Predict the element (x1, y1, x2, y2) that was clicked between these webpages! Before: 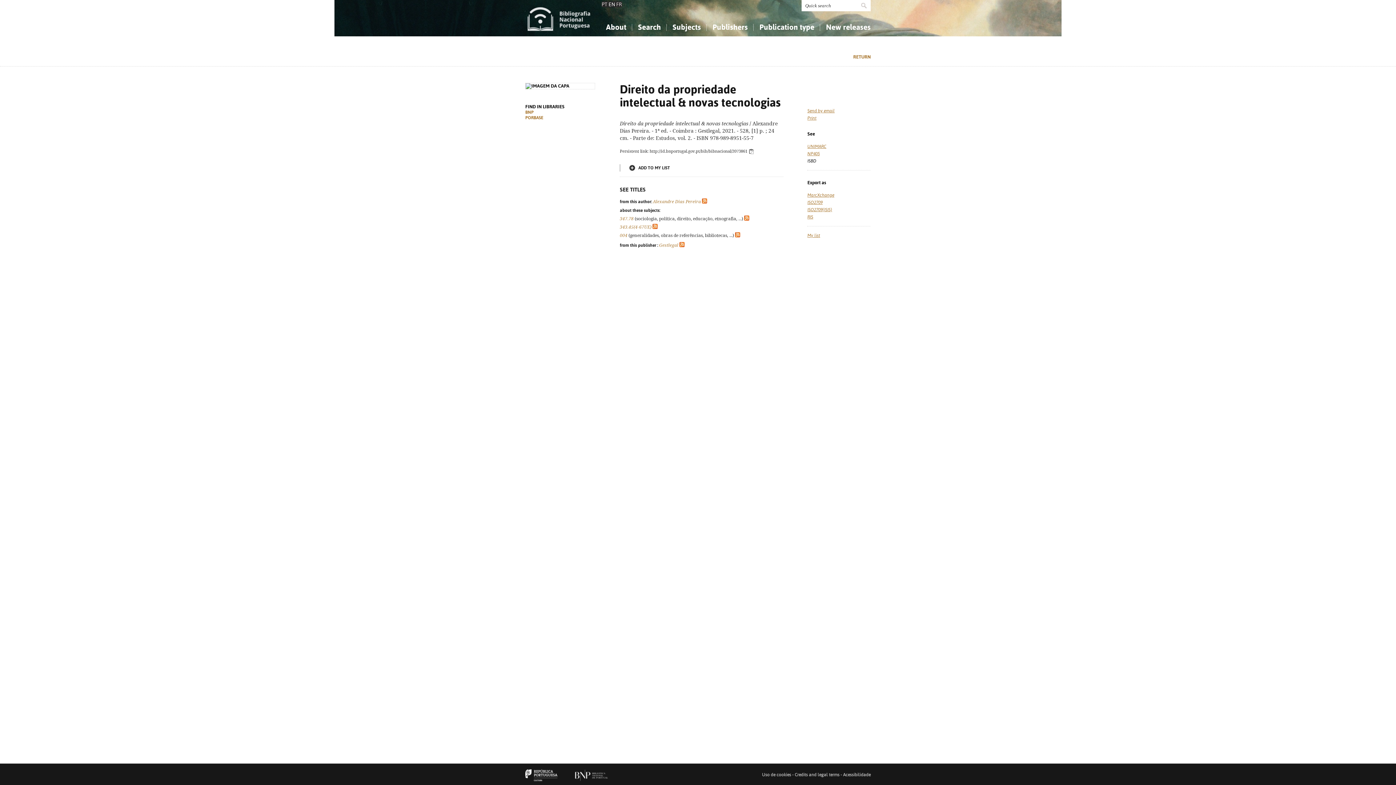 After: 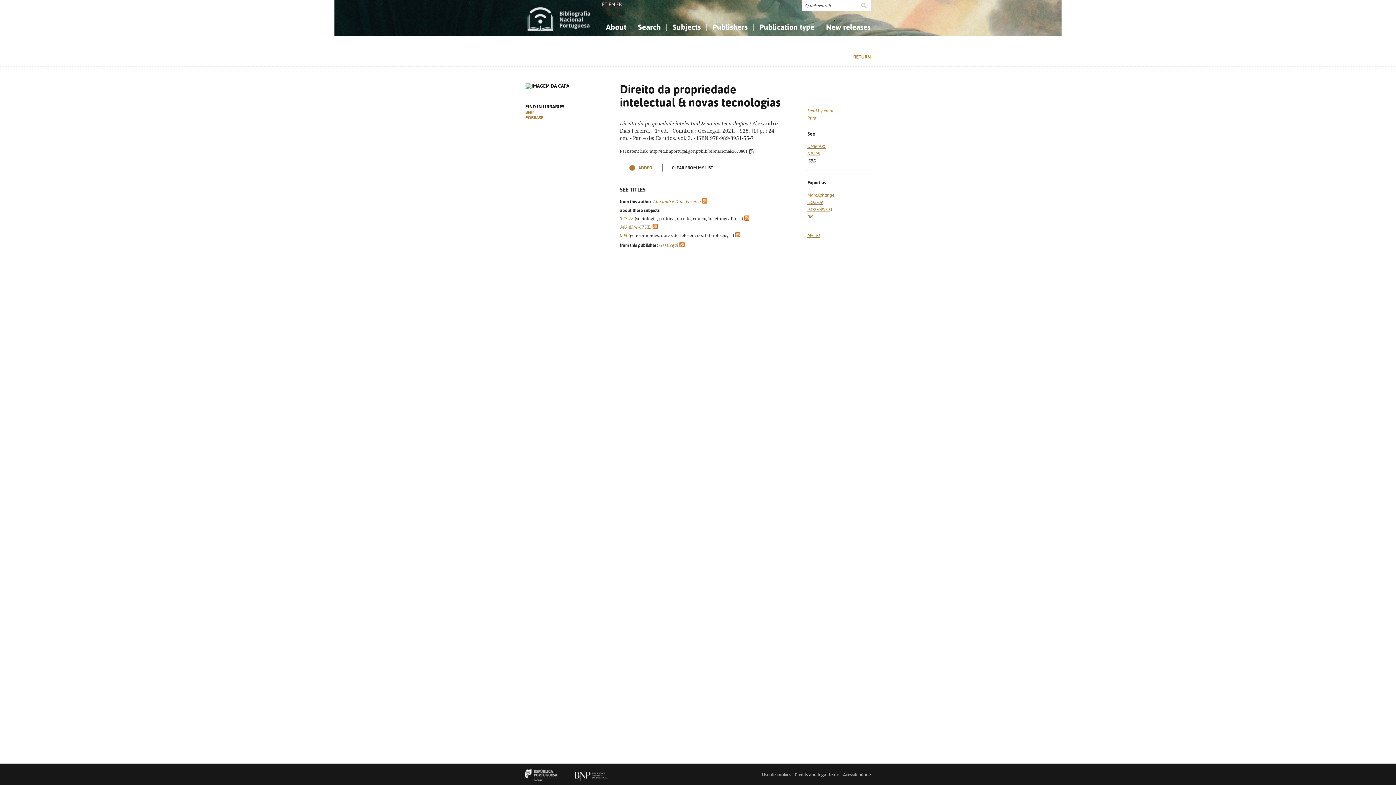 Action: label: ADD TO MY LIST bbox: (629, 164, 679, 171)